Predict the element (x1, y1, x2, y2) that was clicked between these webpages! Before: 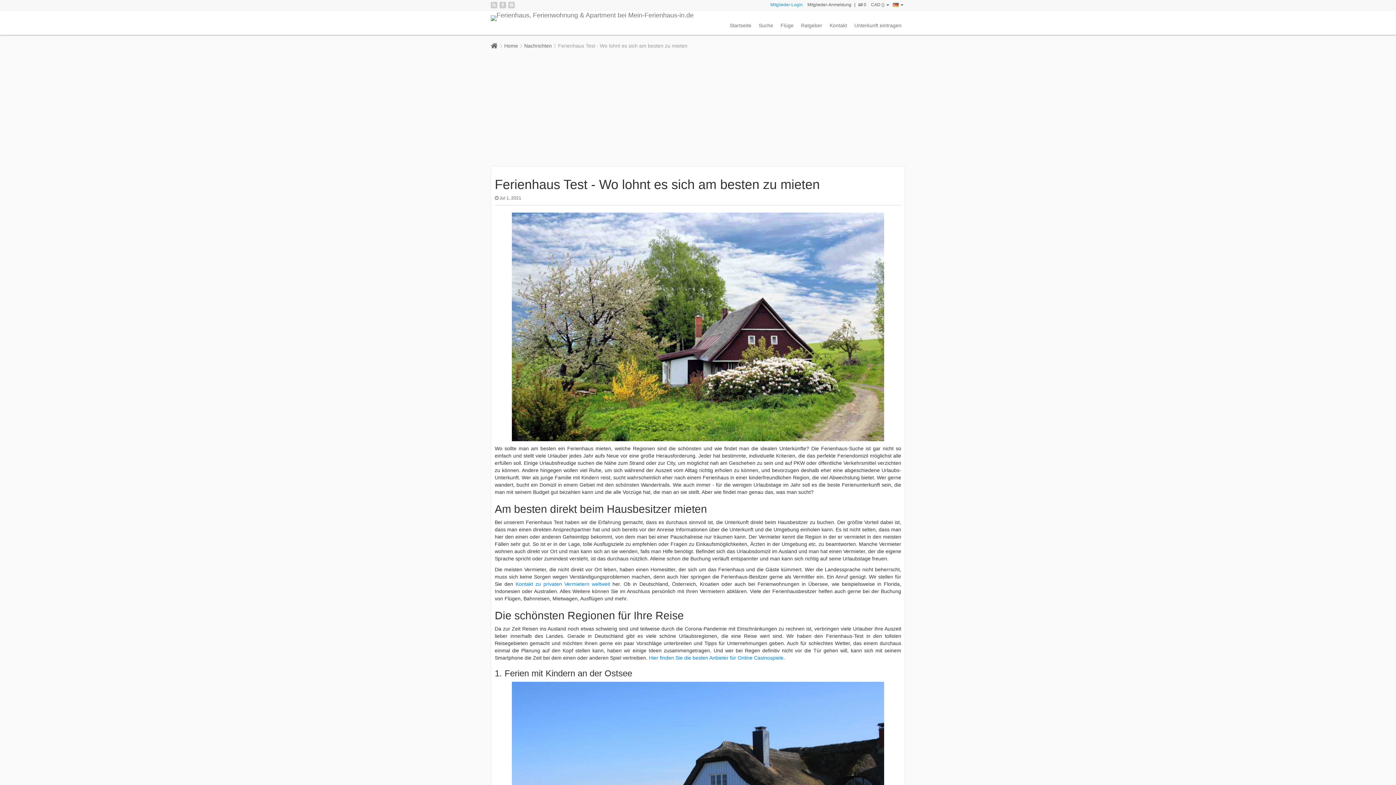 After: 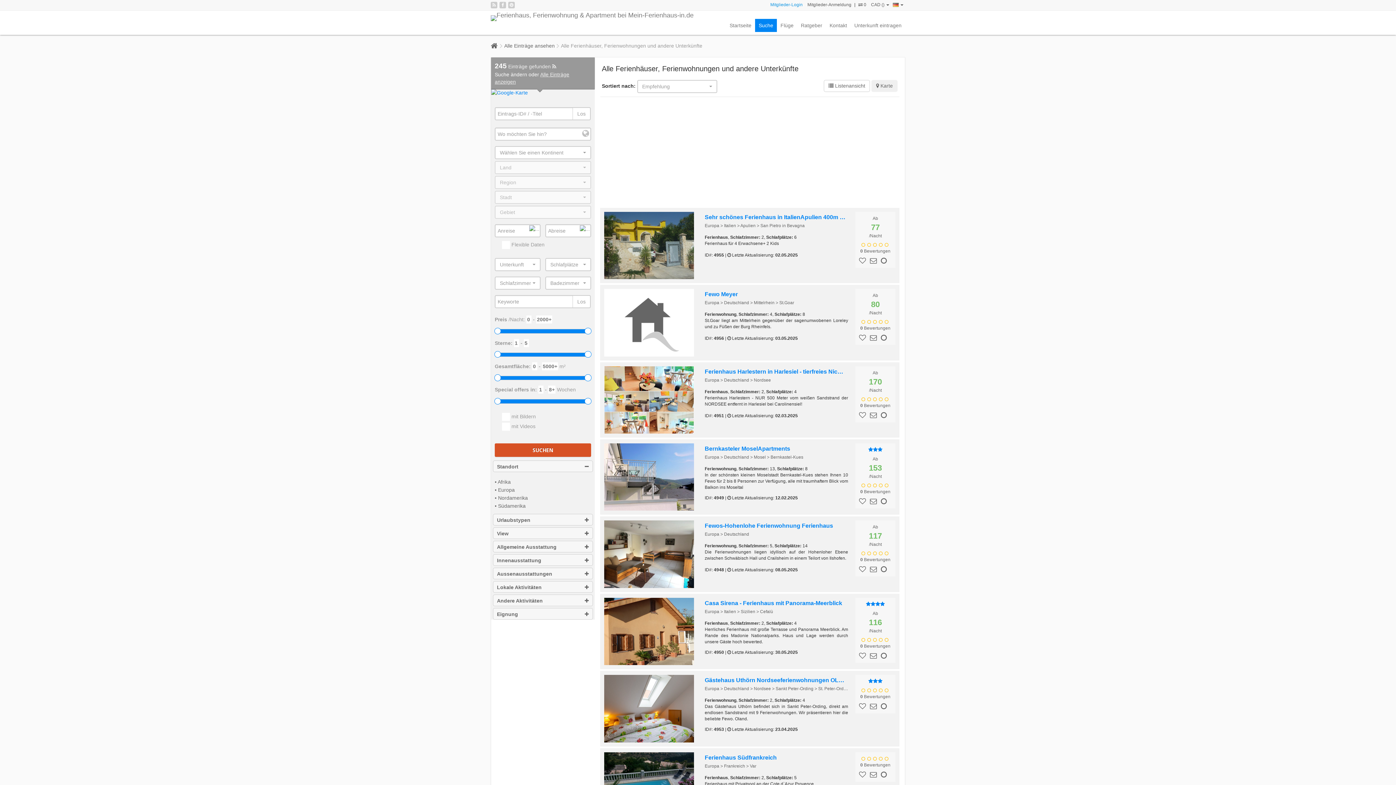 Action: label: Suche bbox: (755, 18, 777, 32)